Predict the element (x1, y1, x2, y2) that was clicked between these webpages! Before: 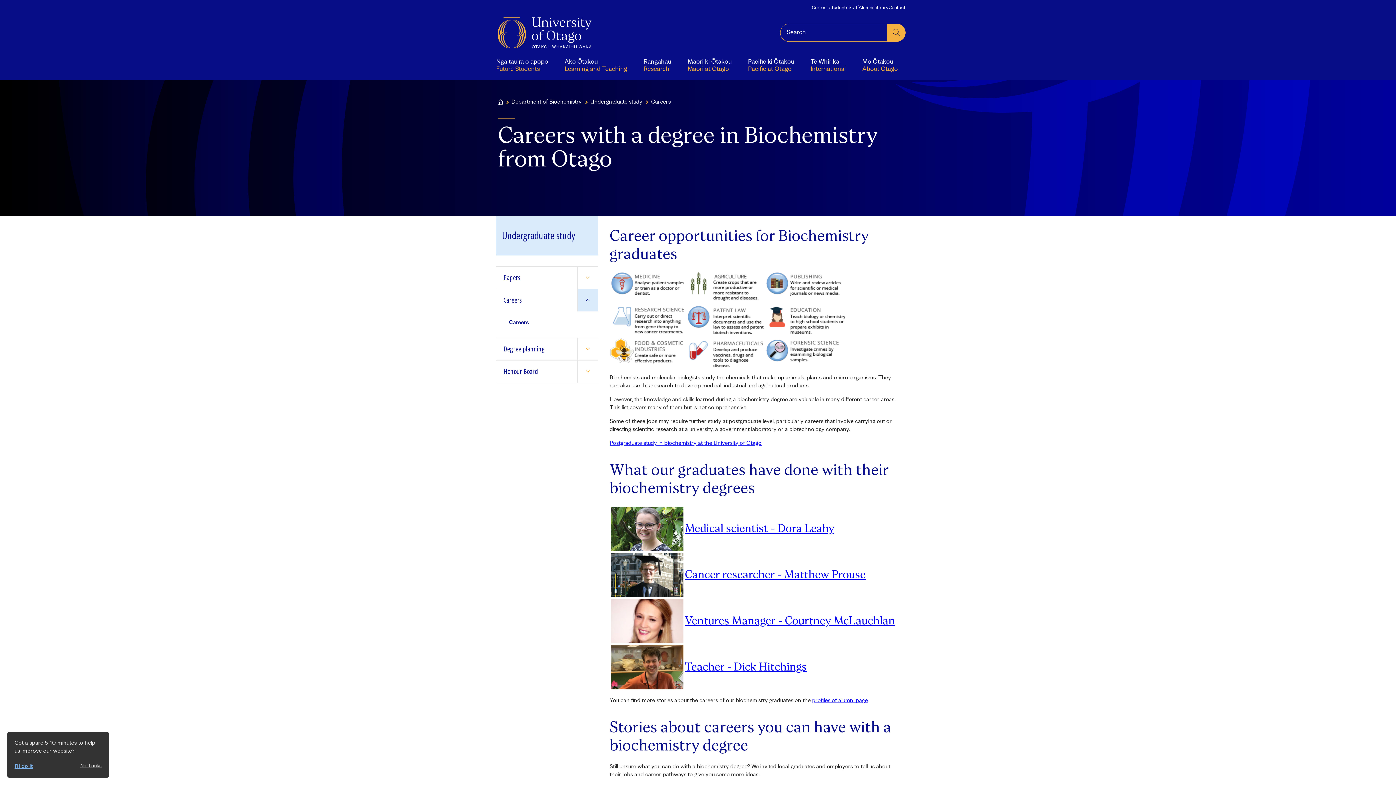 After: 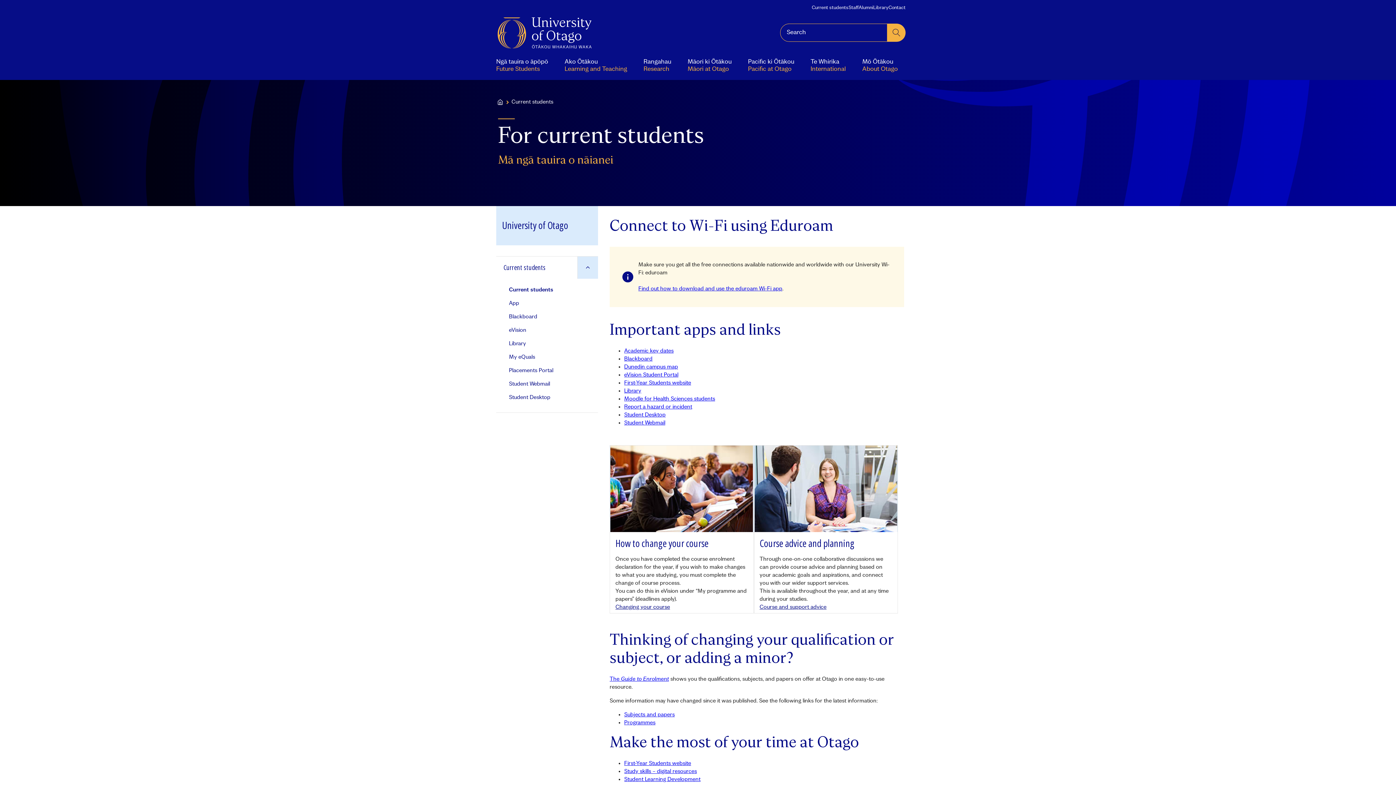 Action: label: Current students bbox: (812, 4, 848, 10)